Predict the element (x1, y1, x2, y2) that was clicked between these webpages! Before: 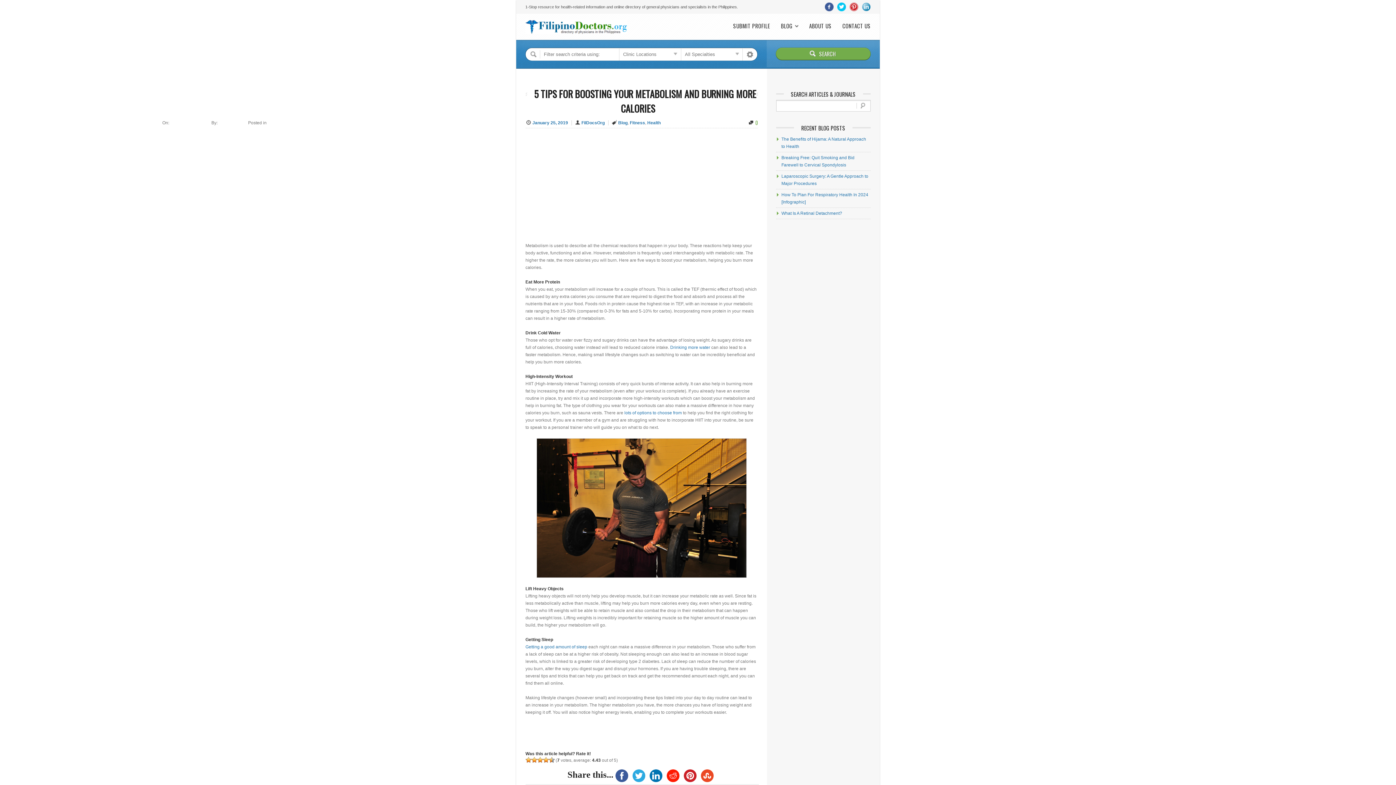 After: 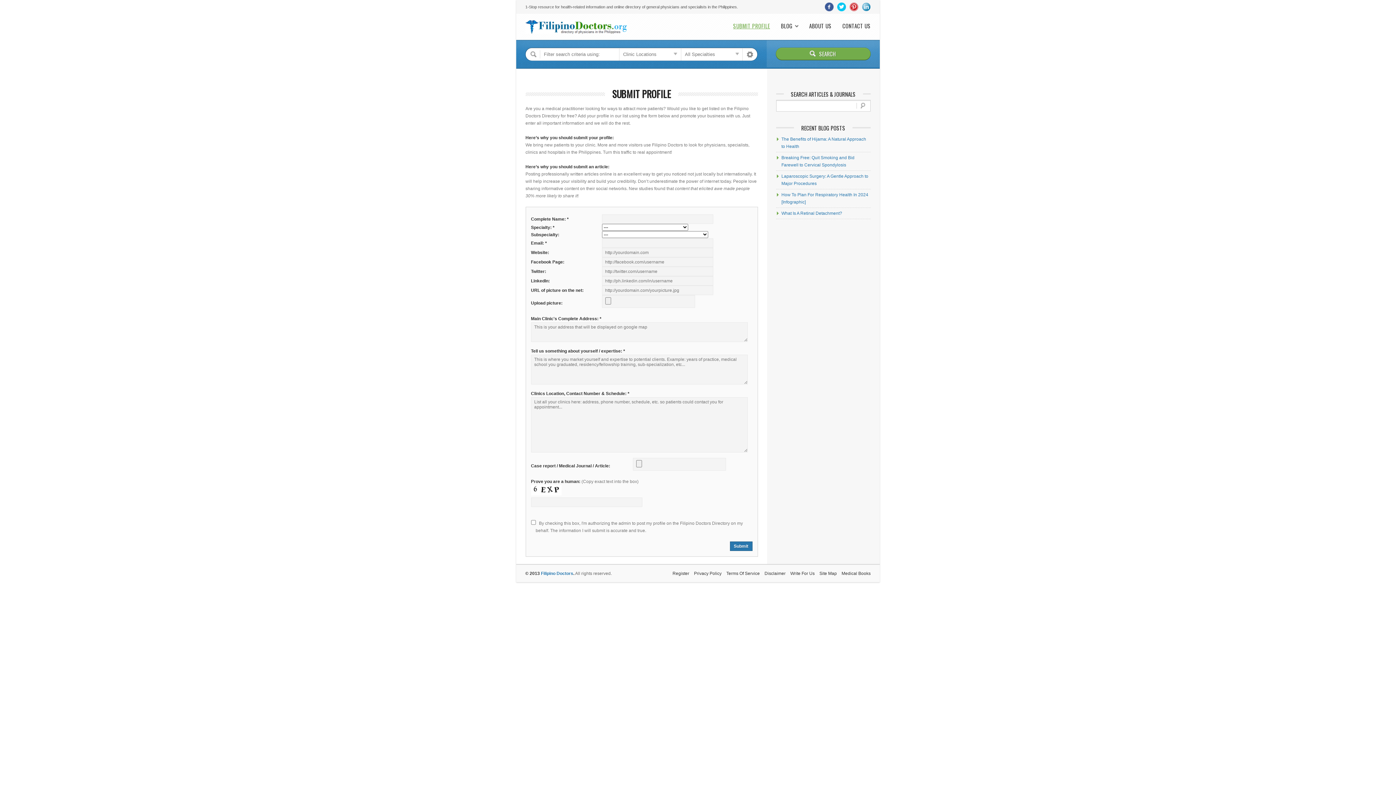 Action: label: SUBMIT PROFILE bbox: (733, 22, 770, 29)